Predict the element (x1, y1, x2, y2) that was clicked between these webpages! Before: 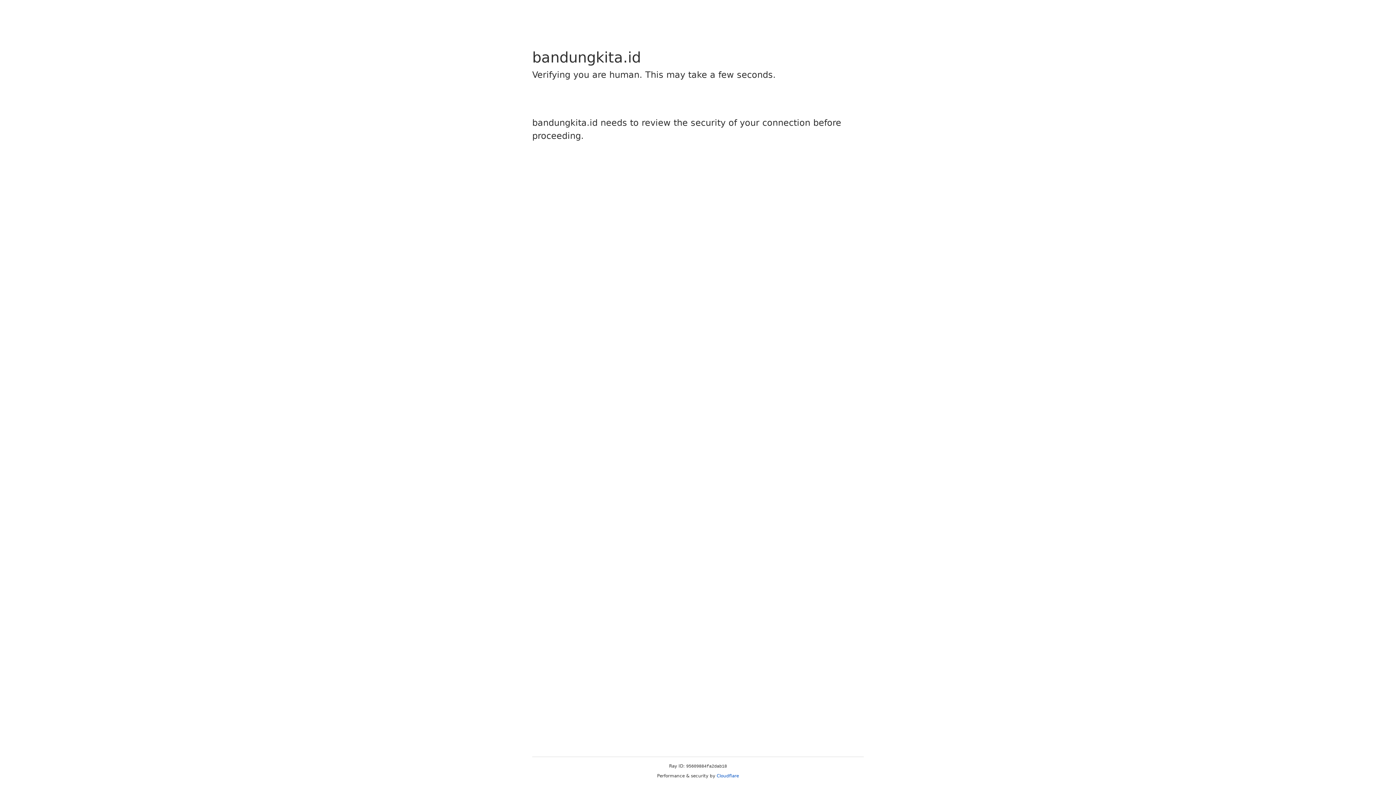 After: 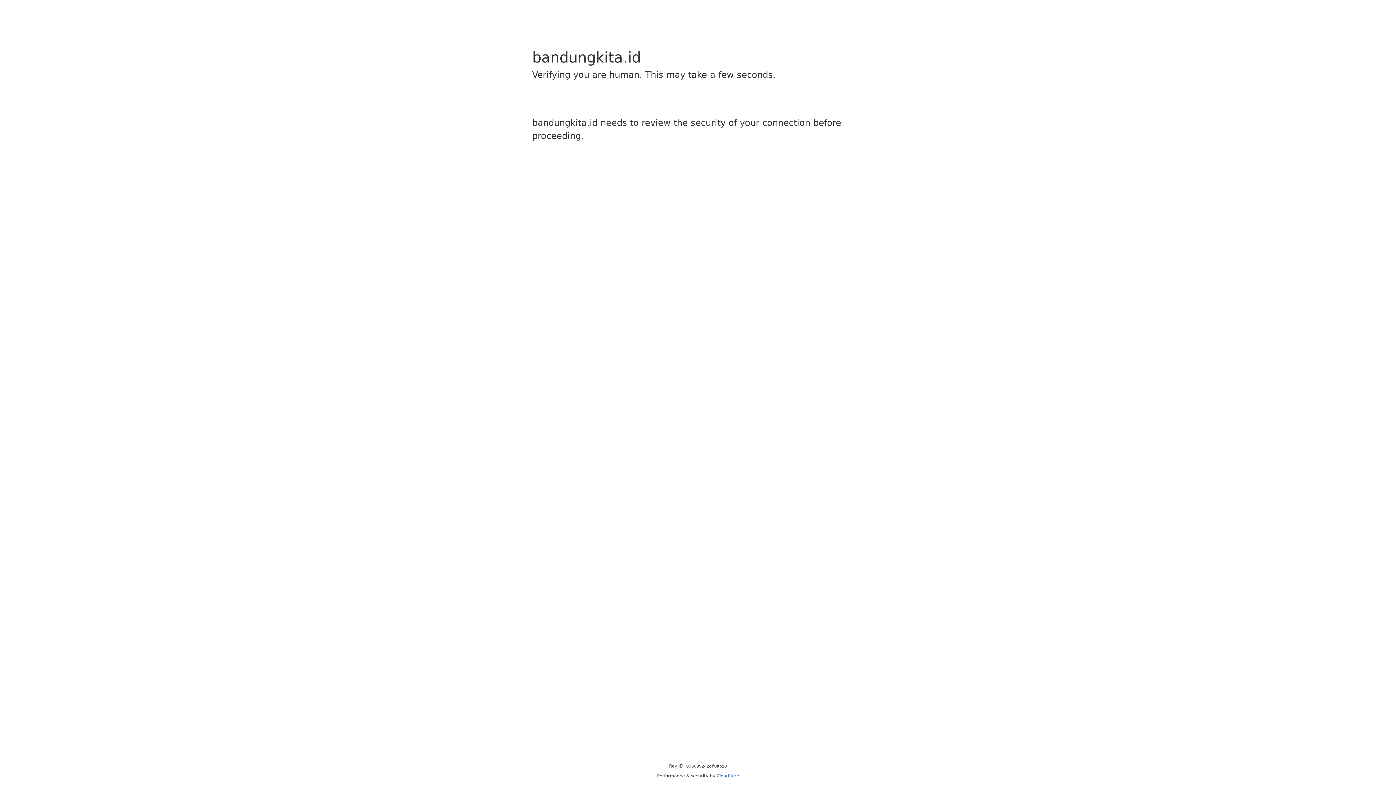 Action: label: Cloudflare bbox: (716, 773, 739, 778)